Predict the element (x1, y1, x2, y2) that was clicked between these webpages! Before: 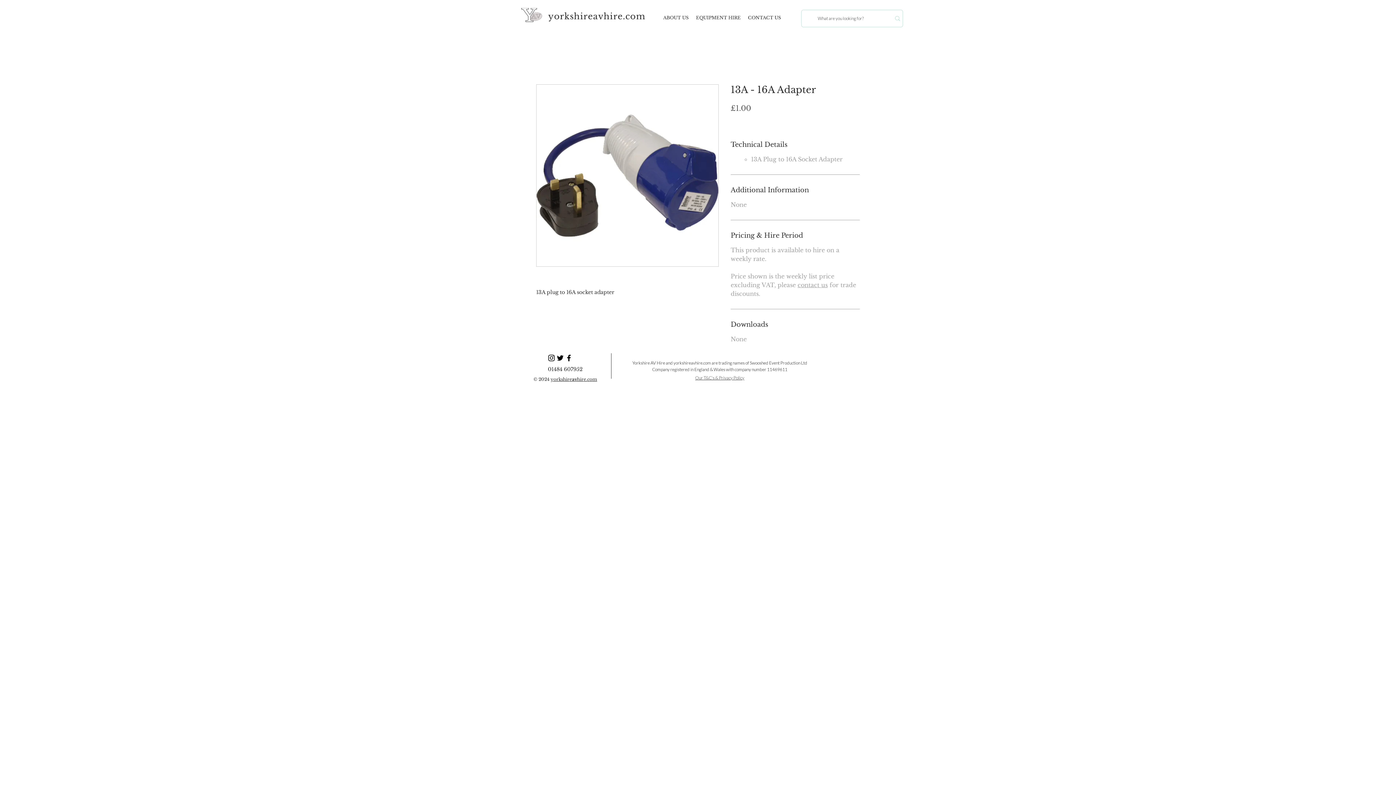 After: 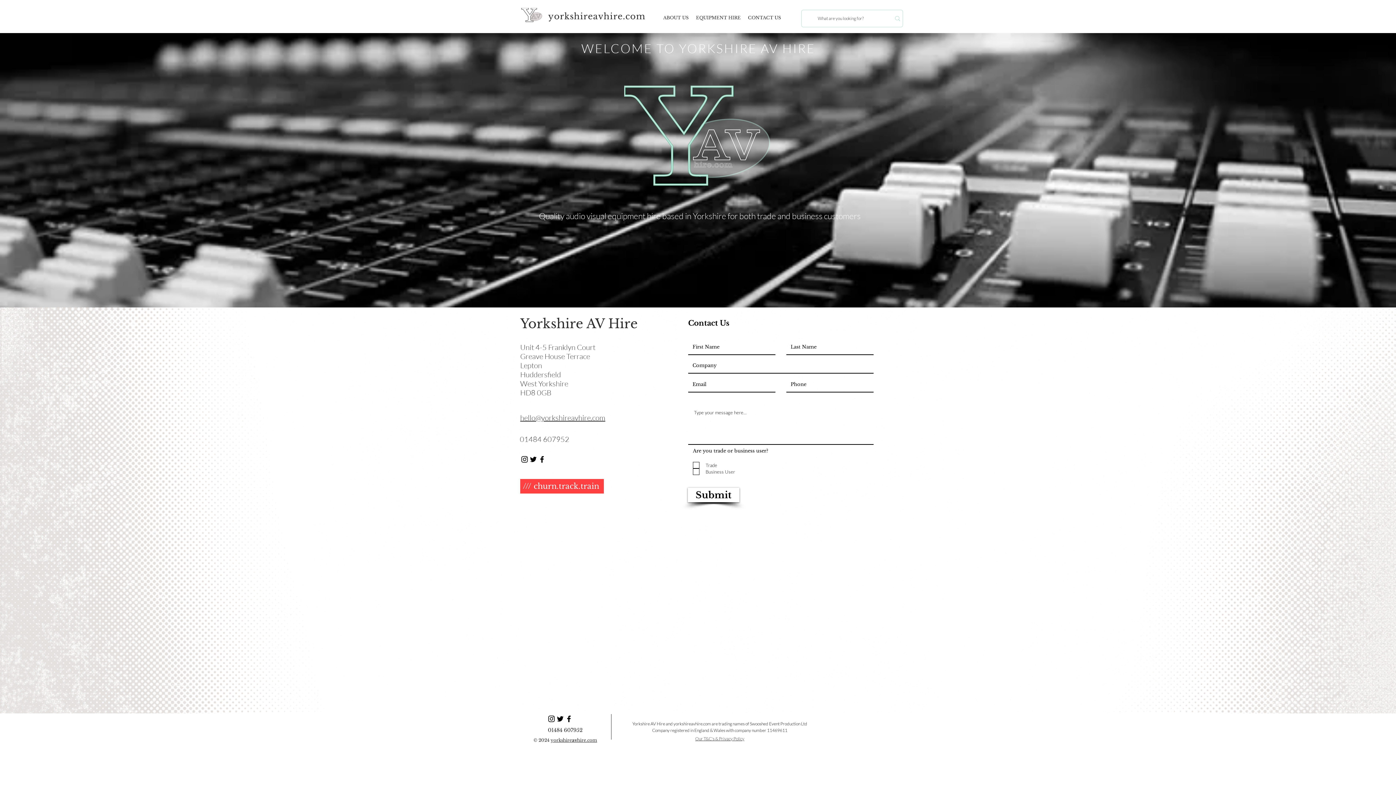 Action: bbox: (521, 8, 542, 22)